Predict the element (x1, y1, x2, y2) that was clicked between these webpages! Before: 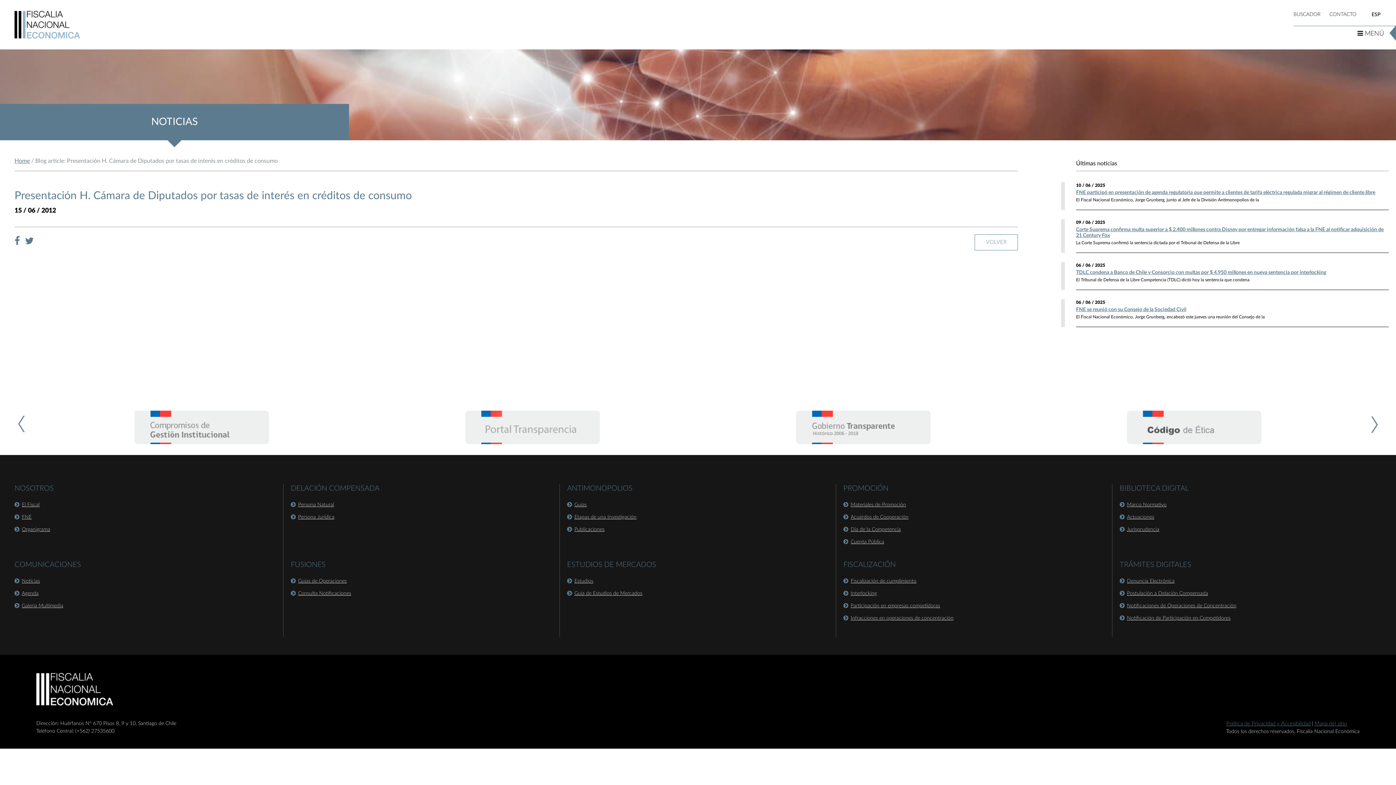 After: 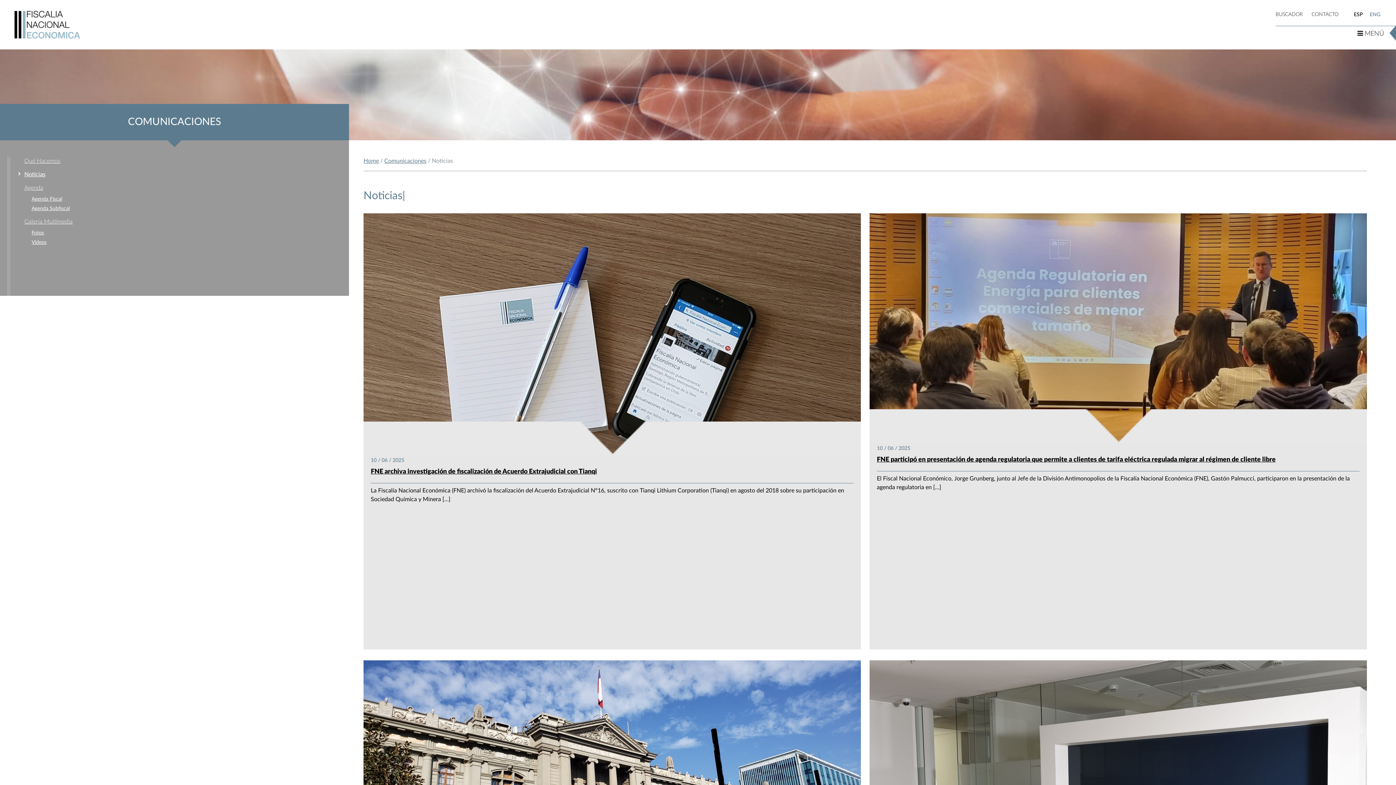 Action: label: Noticias bbox: (21, 578, 40, 583)